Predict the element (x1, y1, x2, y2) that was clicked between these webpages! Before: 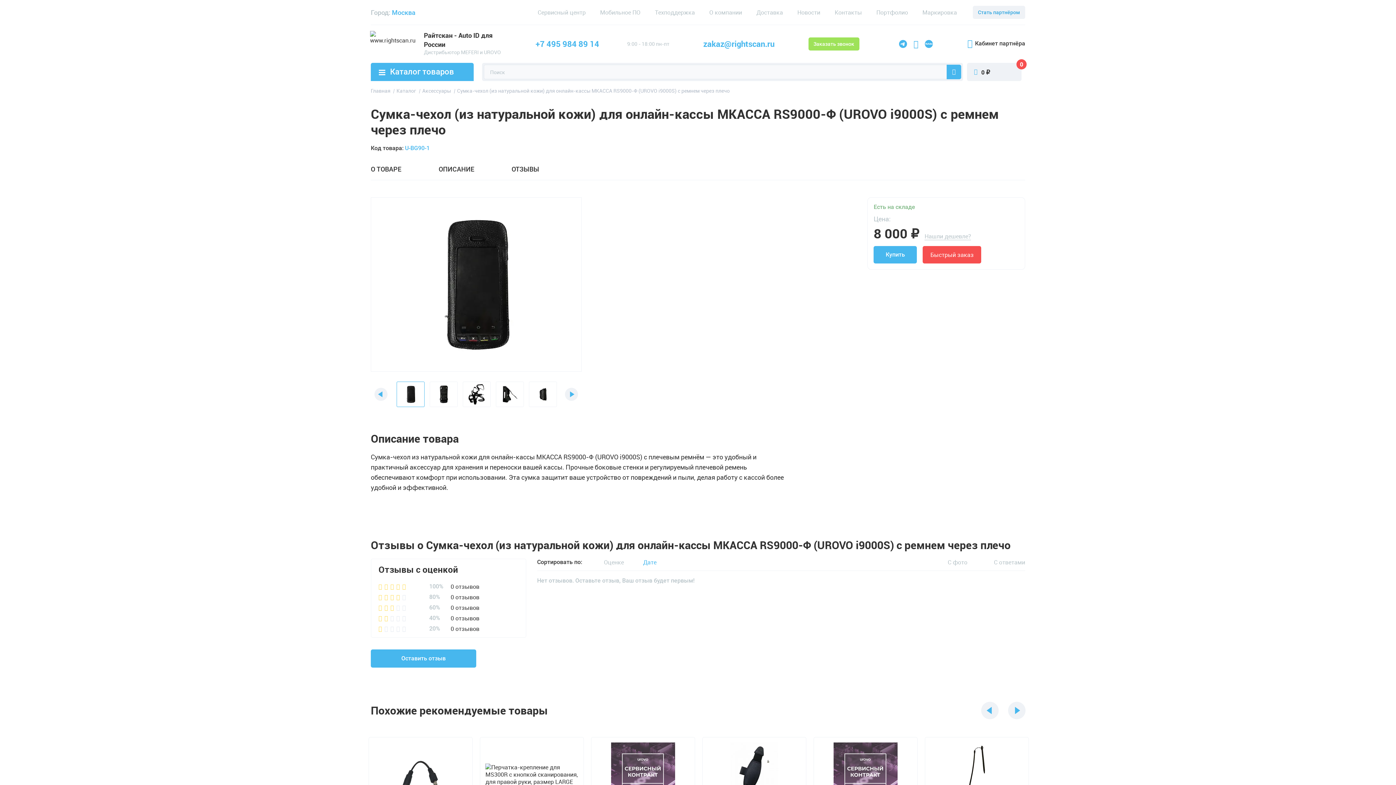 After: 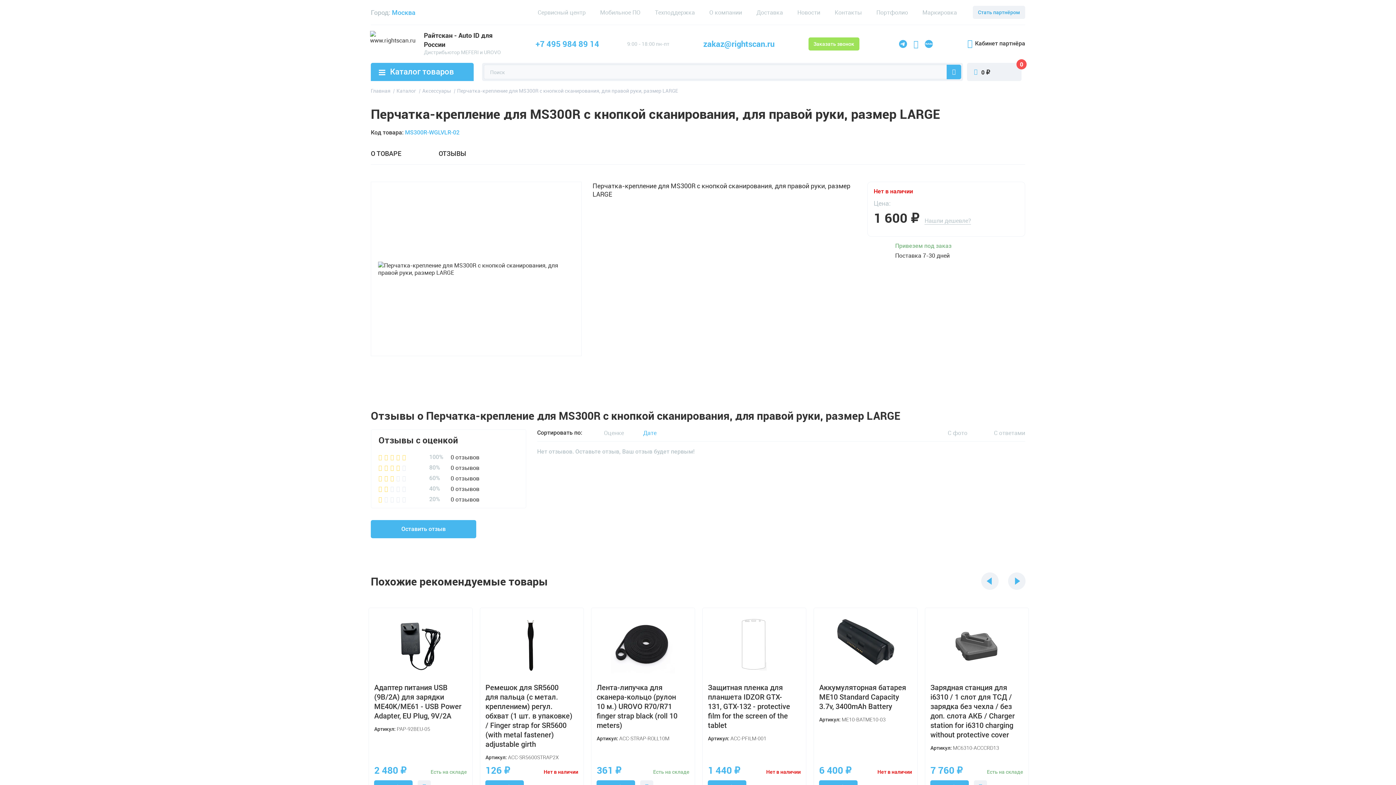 Action: bbox: (485, 742, 578, 806)